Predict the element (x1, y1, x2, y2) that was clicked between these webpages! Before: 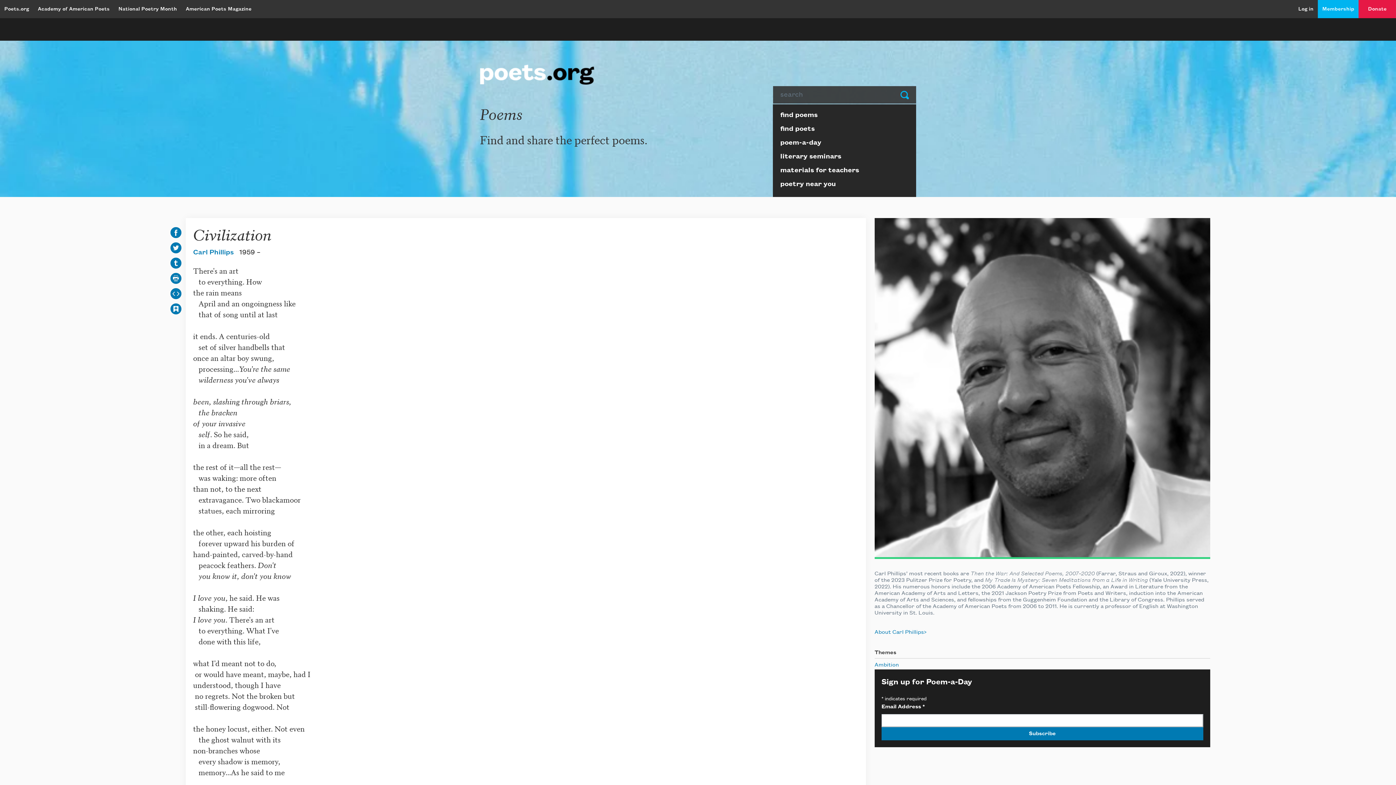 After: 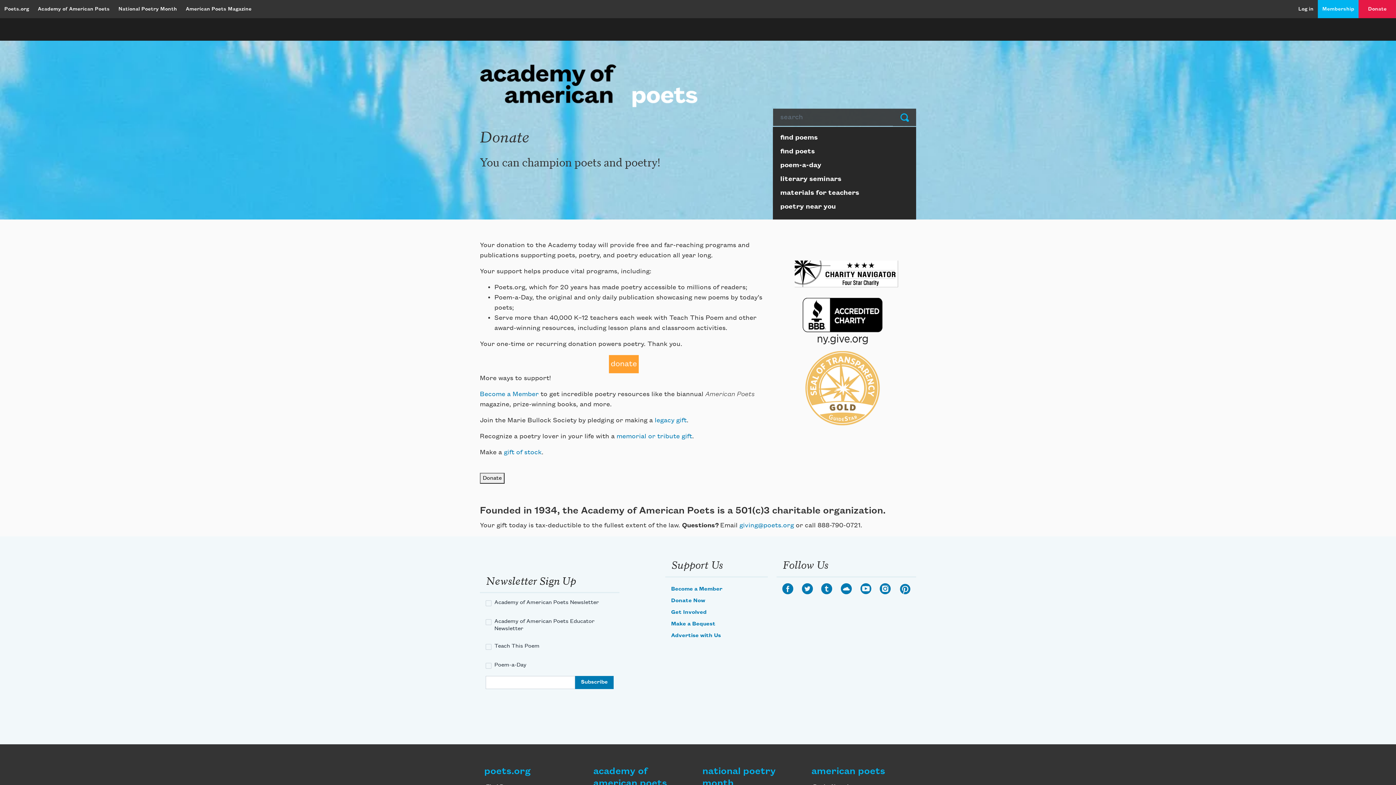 Action: label: Donate bbox: (1364, 5, 1391, 13)